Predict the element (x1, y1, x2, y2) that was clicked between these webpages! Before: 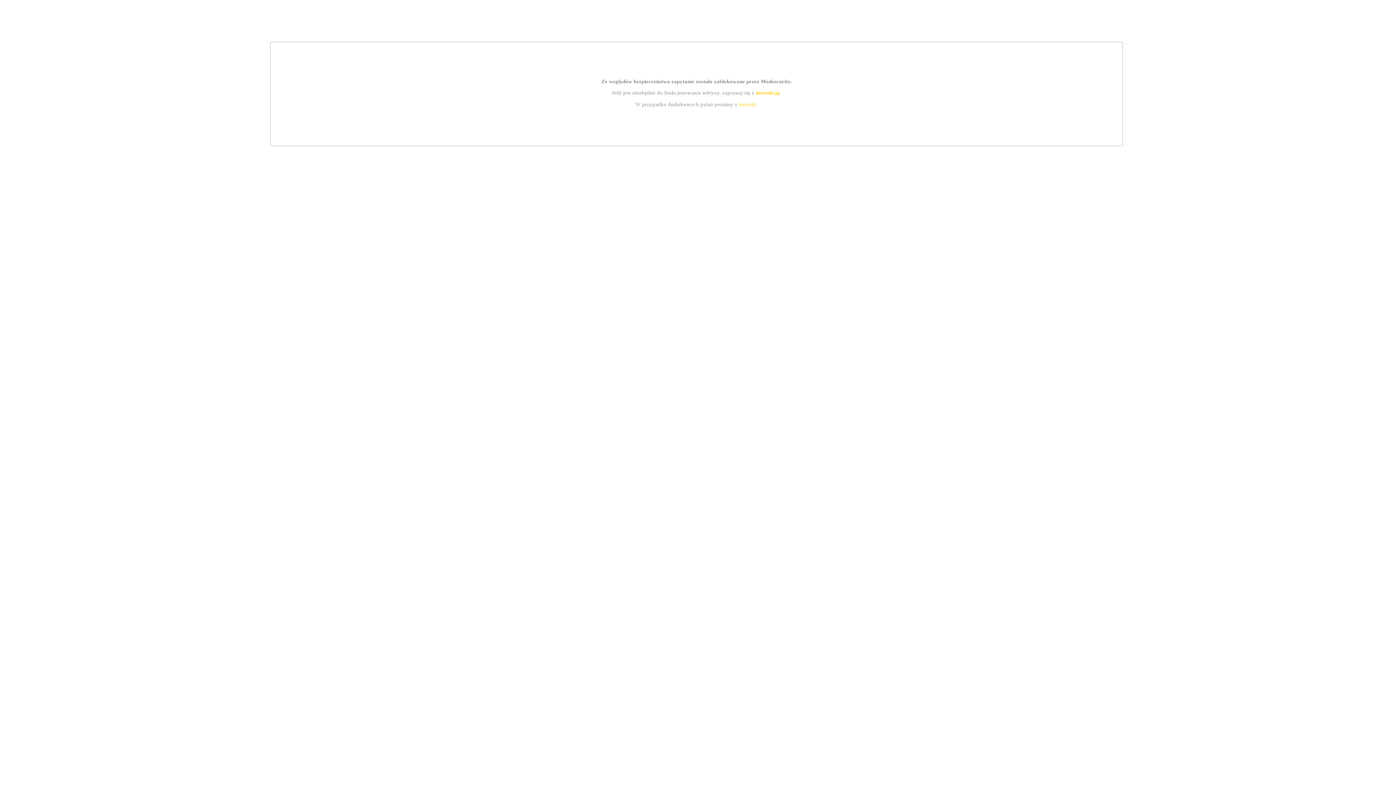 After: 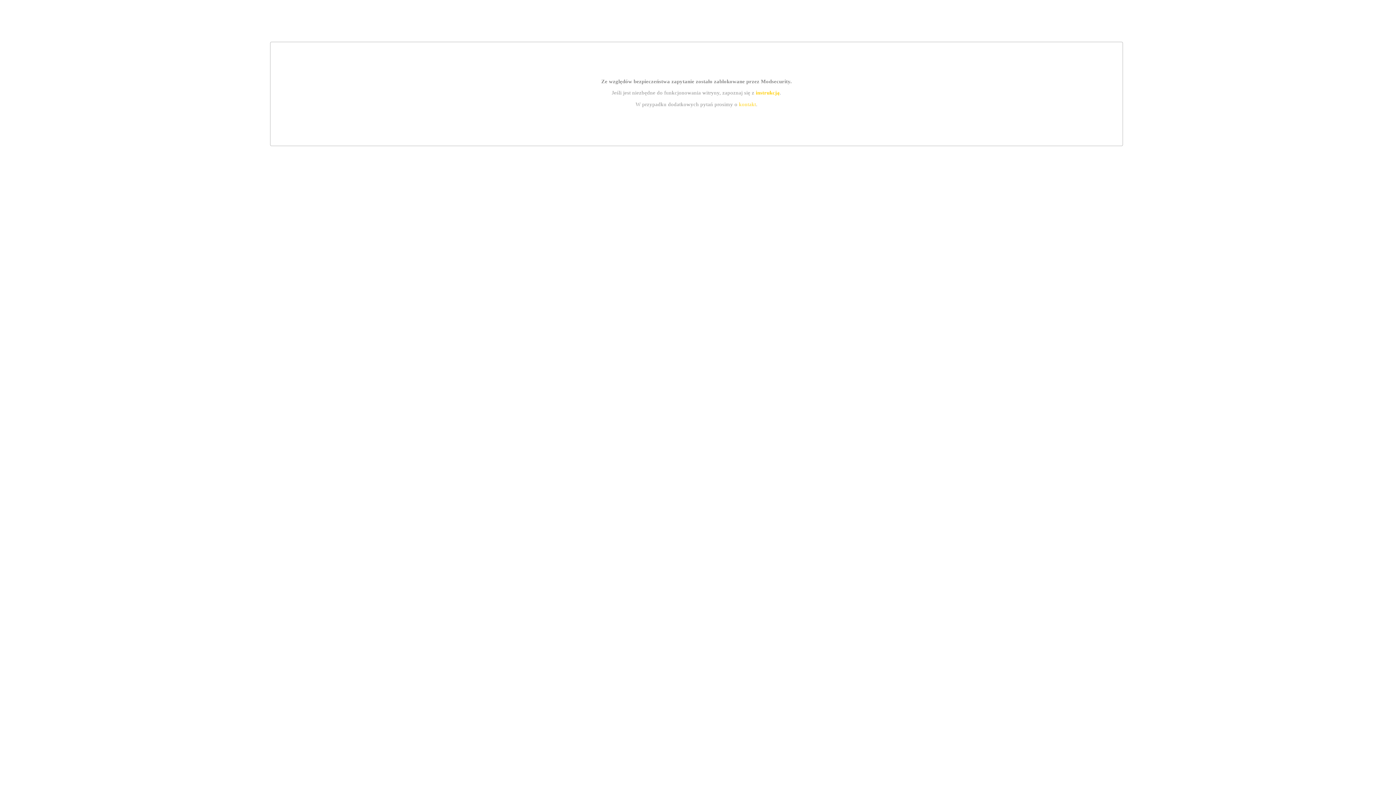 Action: label: instrukcją bbox: (755, 89, 779, 95)